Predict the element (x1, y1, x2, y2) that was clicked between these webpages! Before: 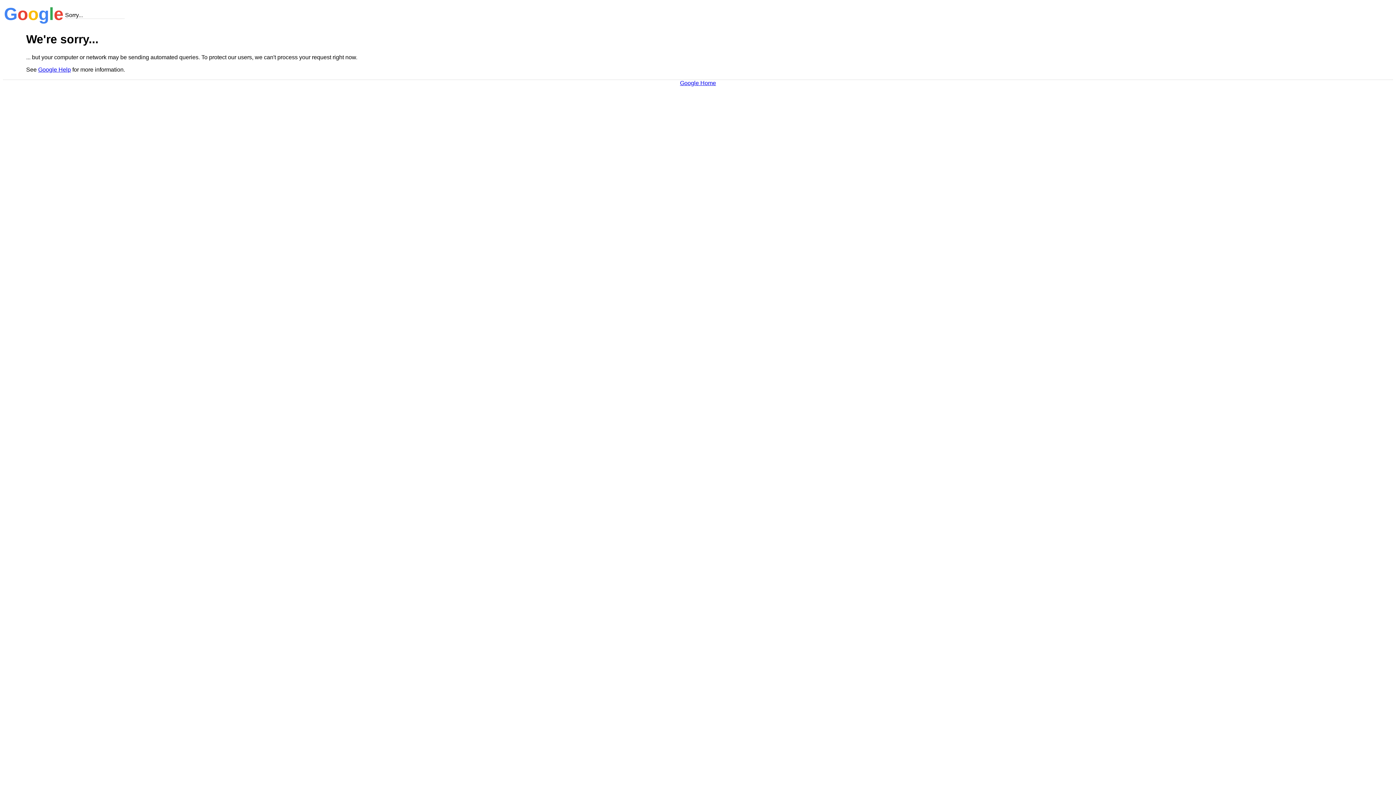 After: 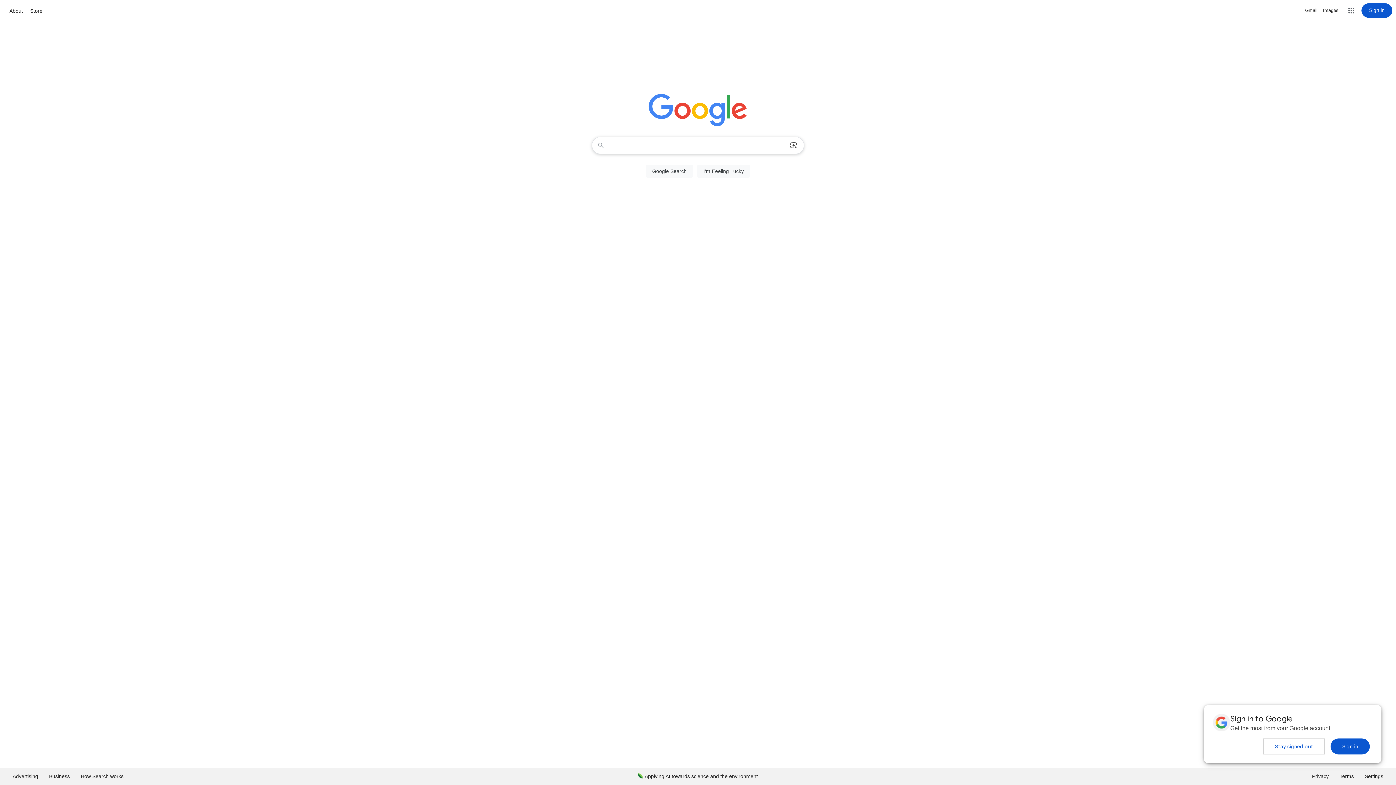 Action: bbox: (680, 79, 716, 86) label: Google Home